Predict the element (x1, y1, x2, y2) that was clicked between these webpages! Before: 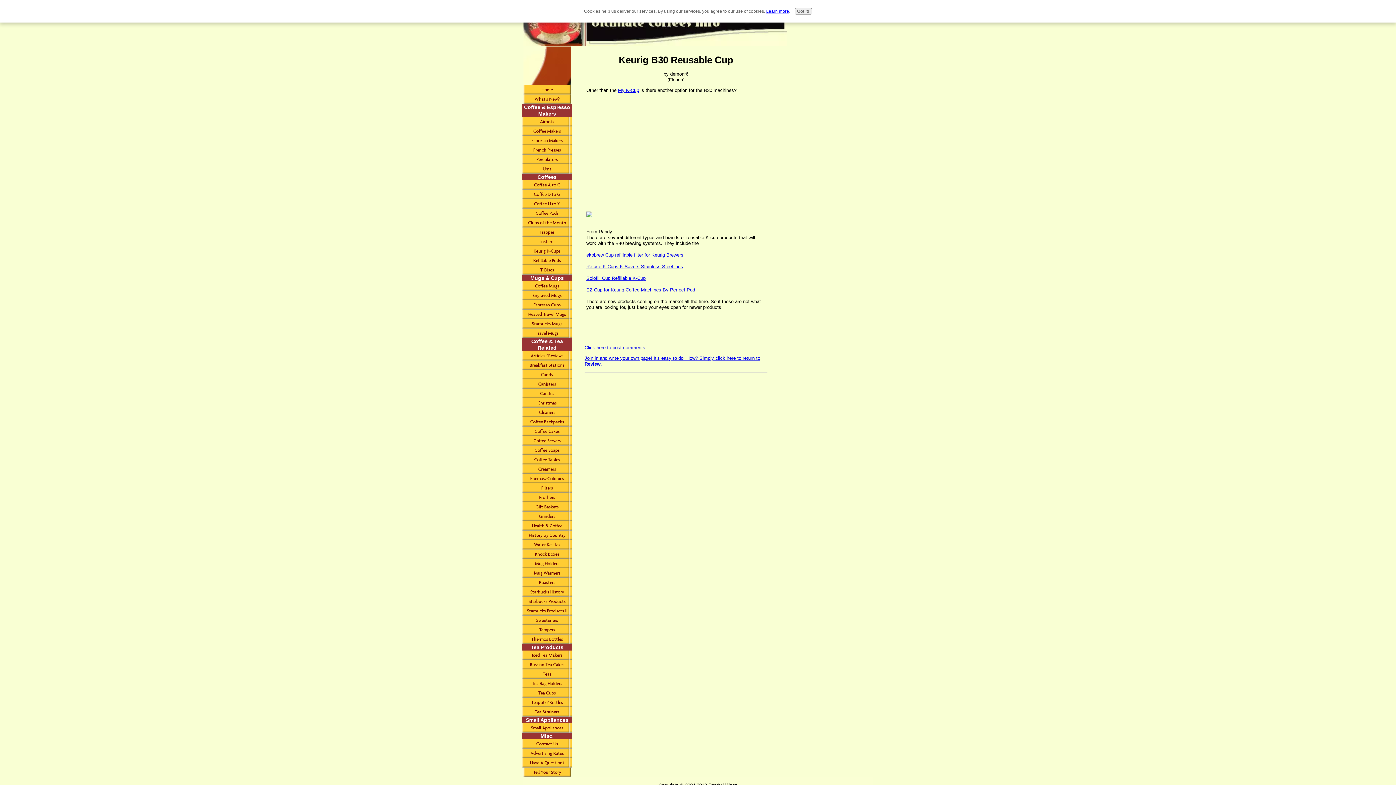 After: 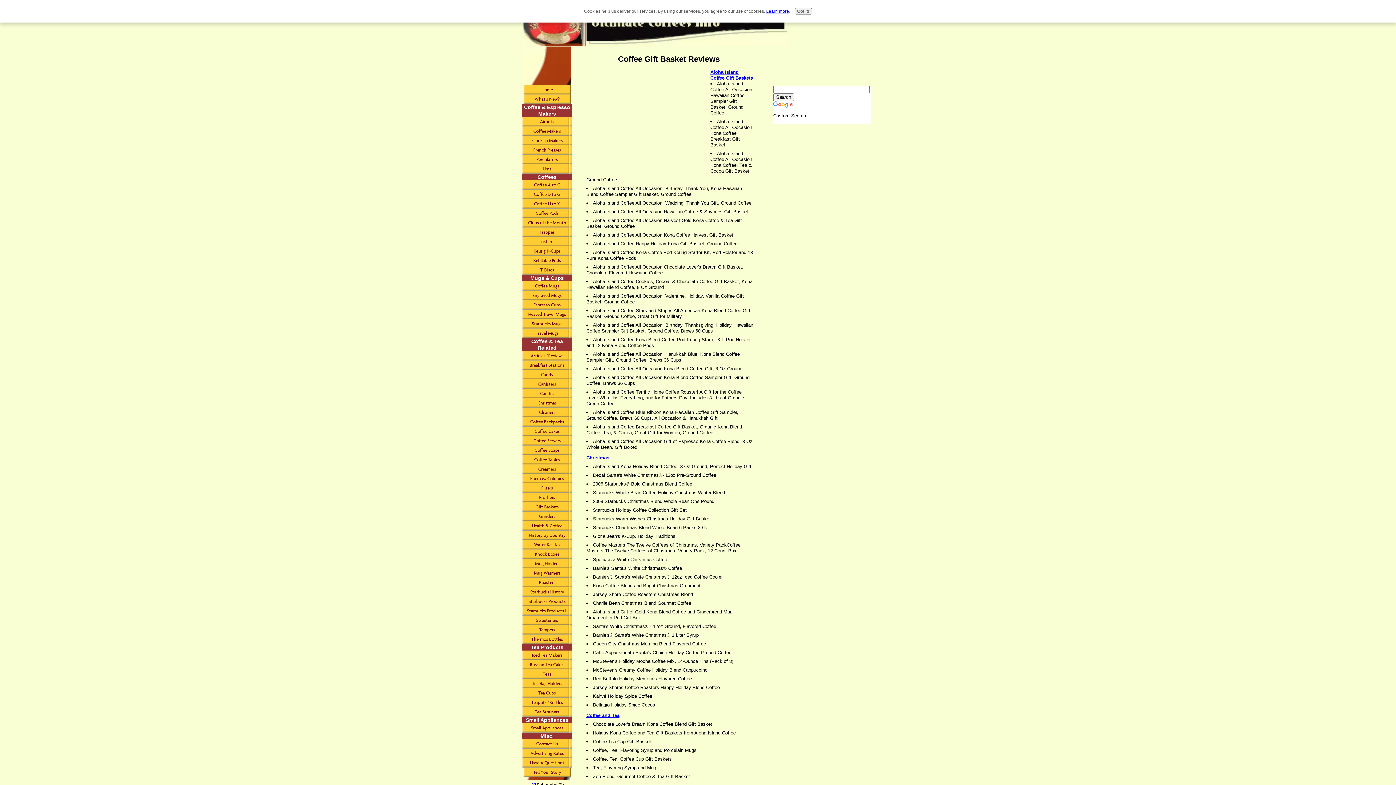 Action: label: Gift Baskets bbox: (522, 502, 572, 512)